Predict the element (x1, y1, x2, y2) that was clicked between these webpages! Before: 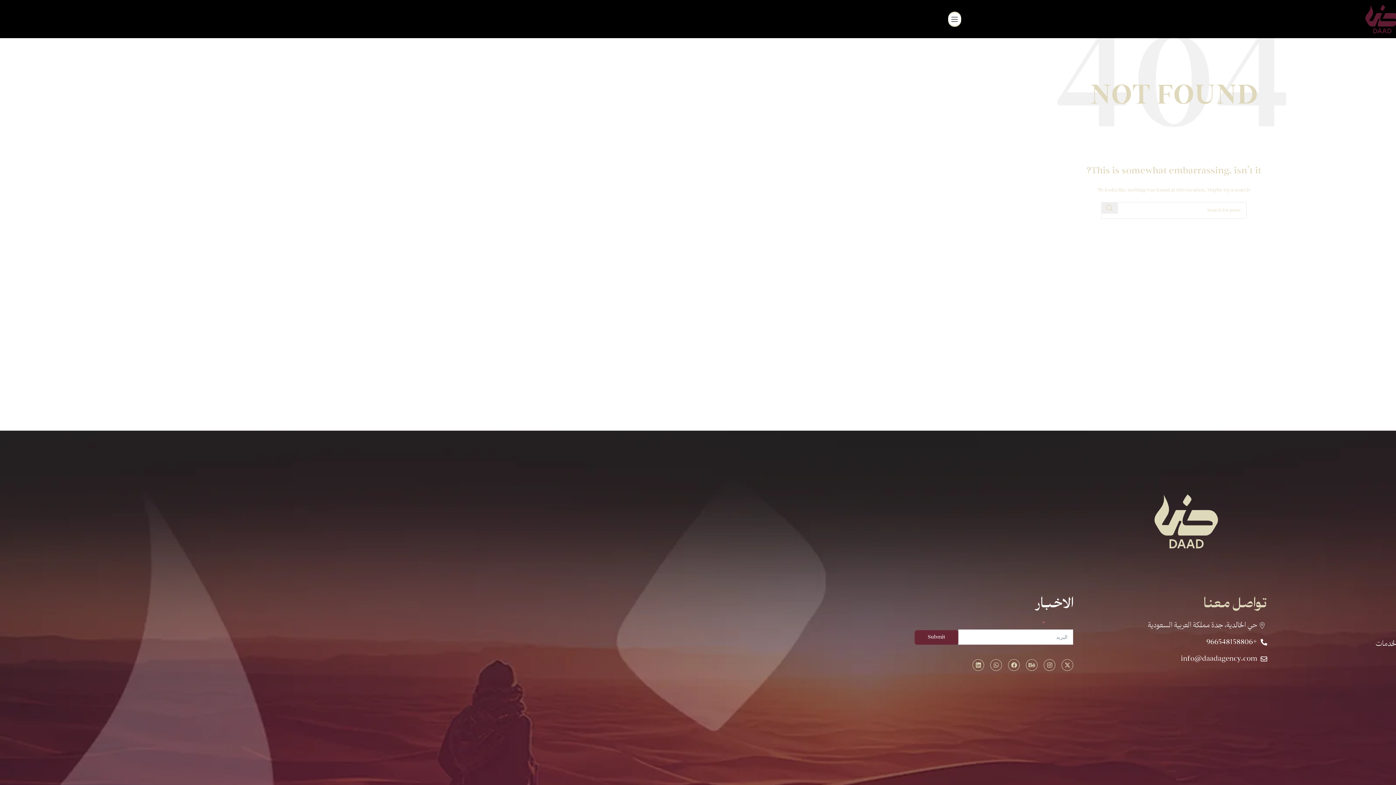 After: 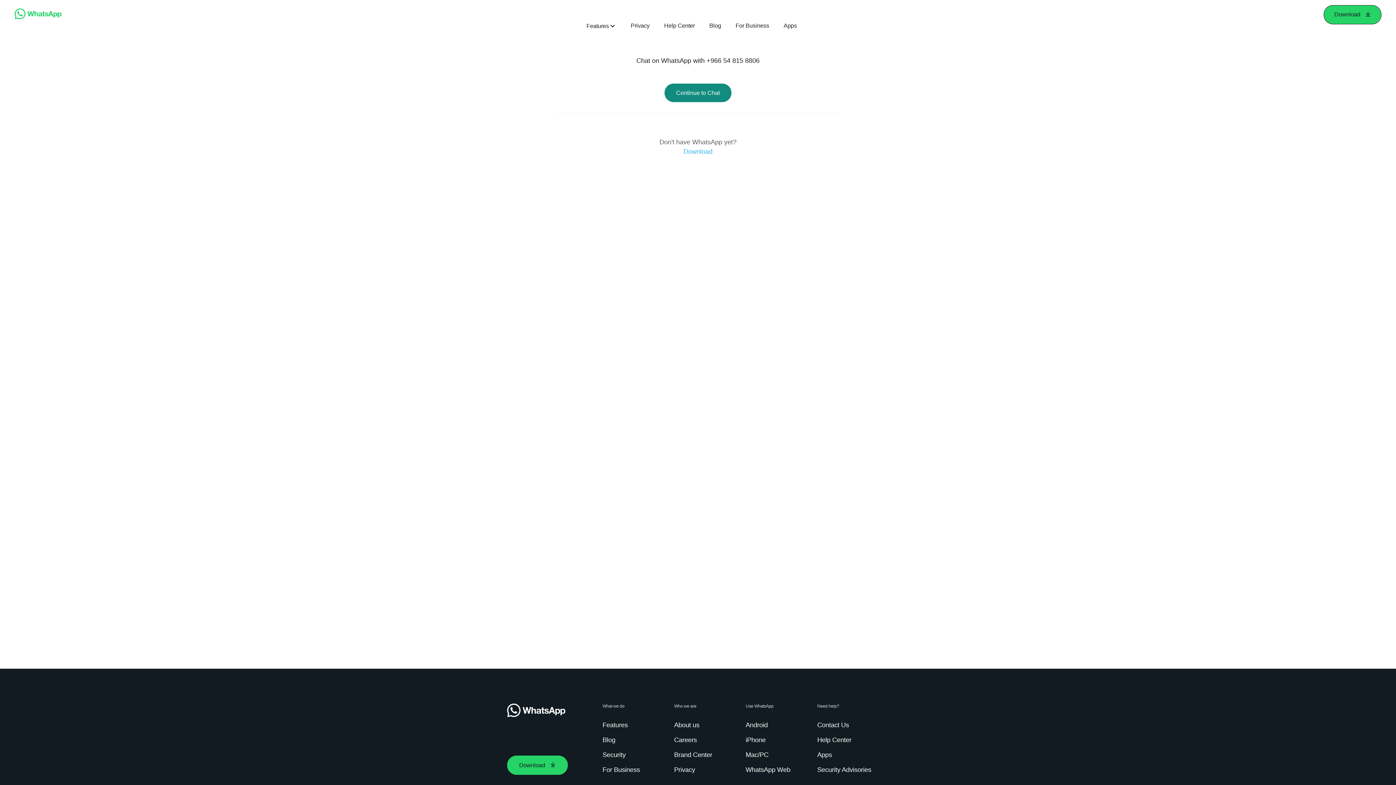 Action: label: +966548158806 bbox: (1080, 636, 1267, 649)